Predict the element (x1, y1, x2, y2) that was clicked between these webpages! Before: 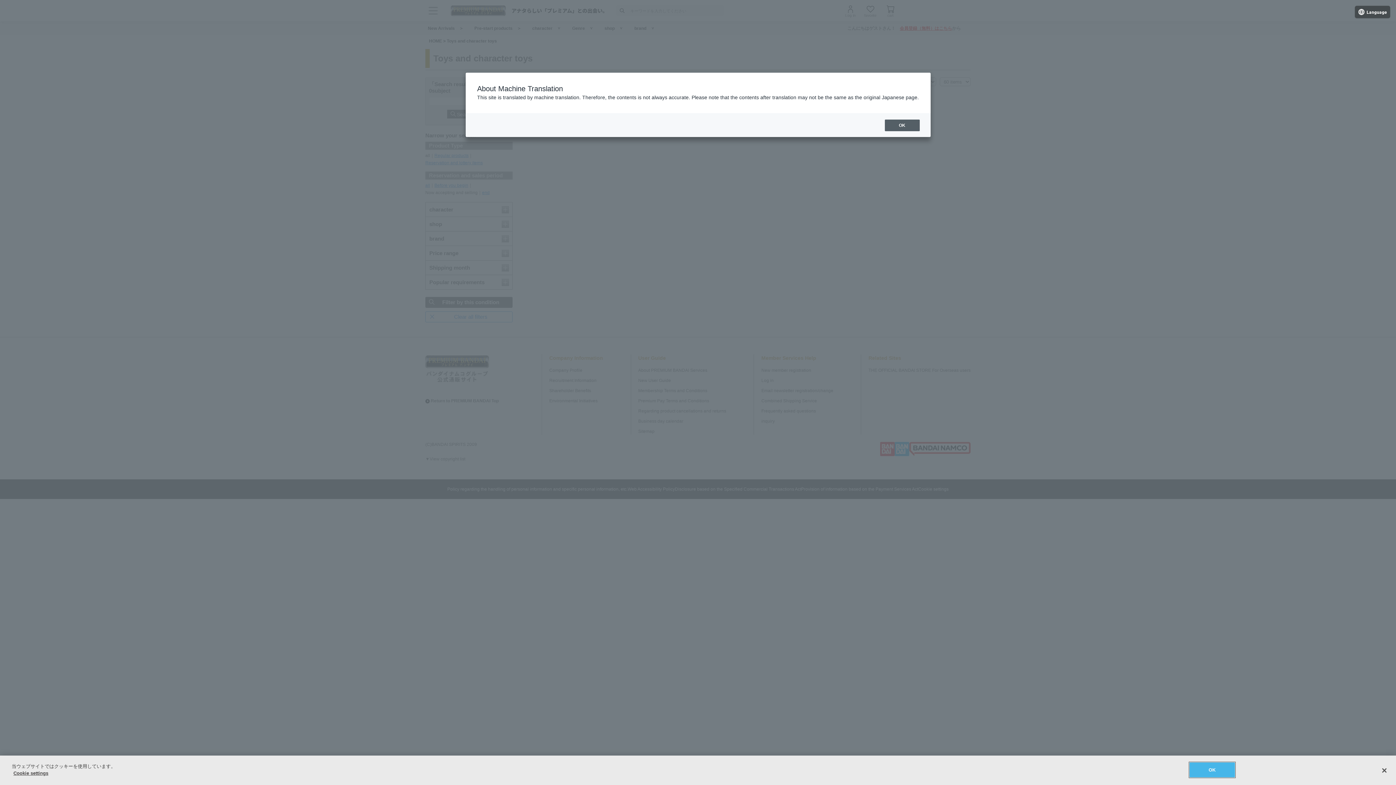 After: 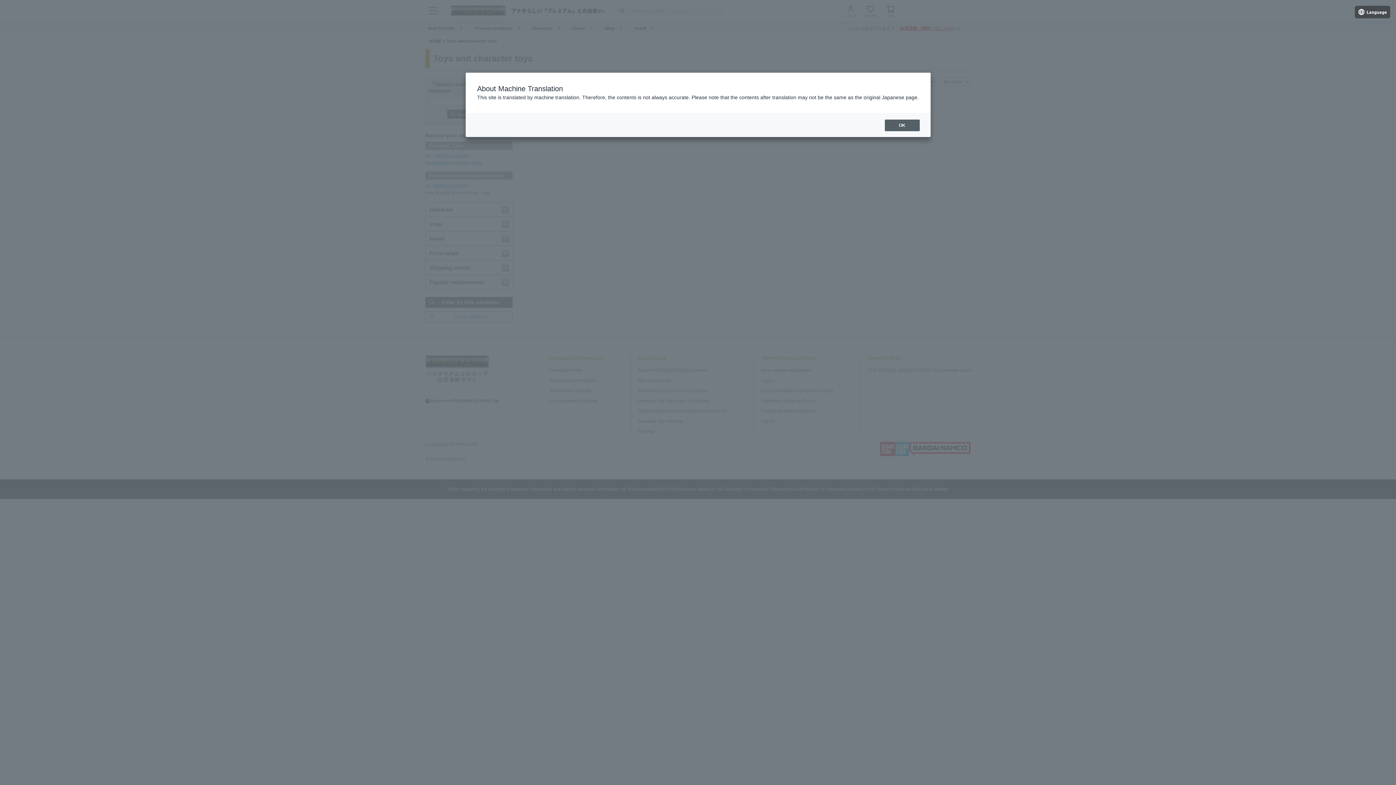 Action: label: OK bbox: (1189, 762, 1235, 777)